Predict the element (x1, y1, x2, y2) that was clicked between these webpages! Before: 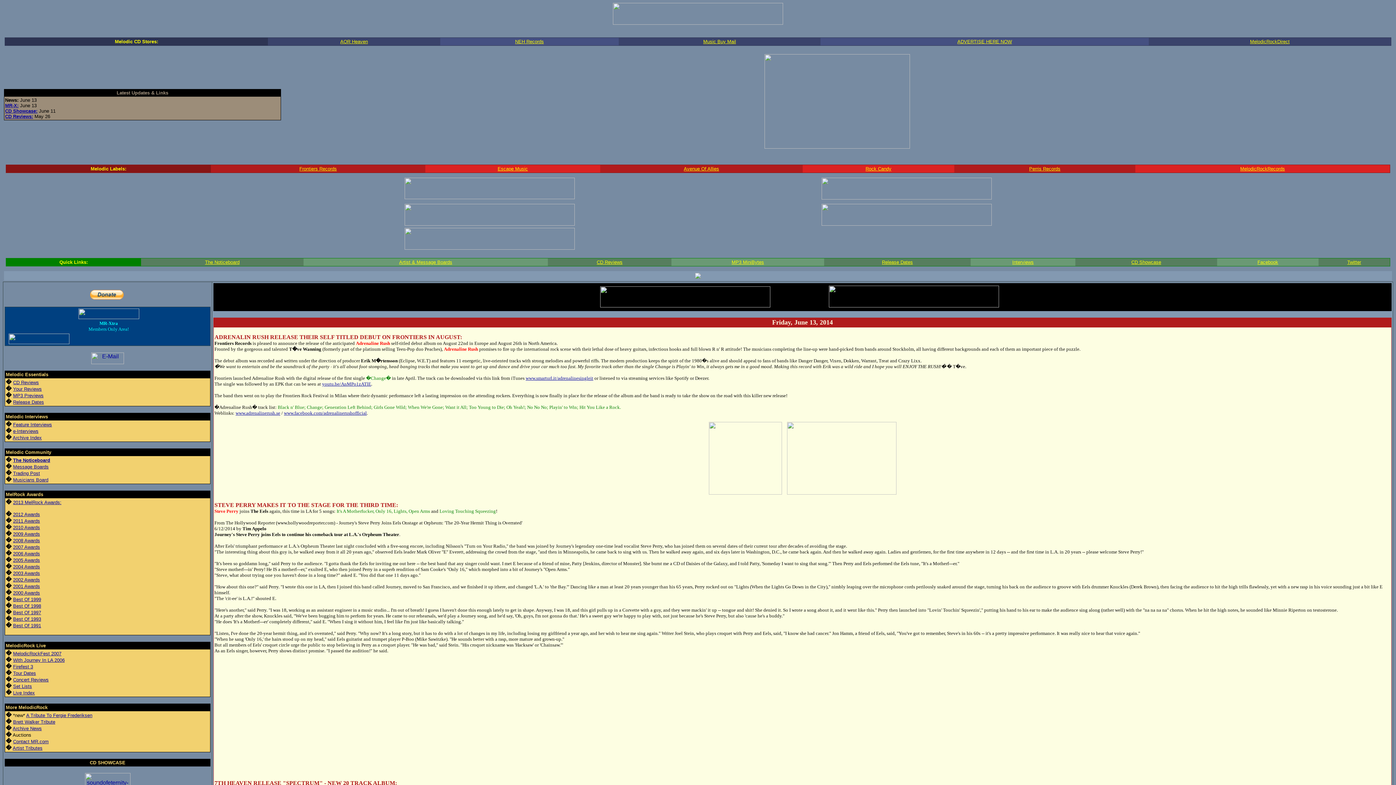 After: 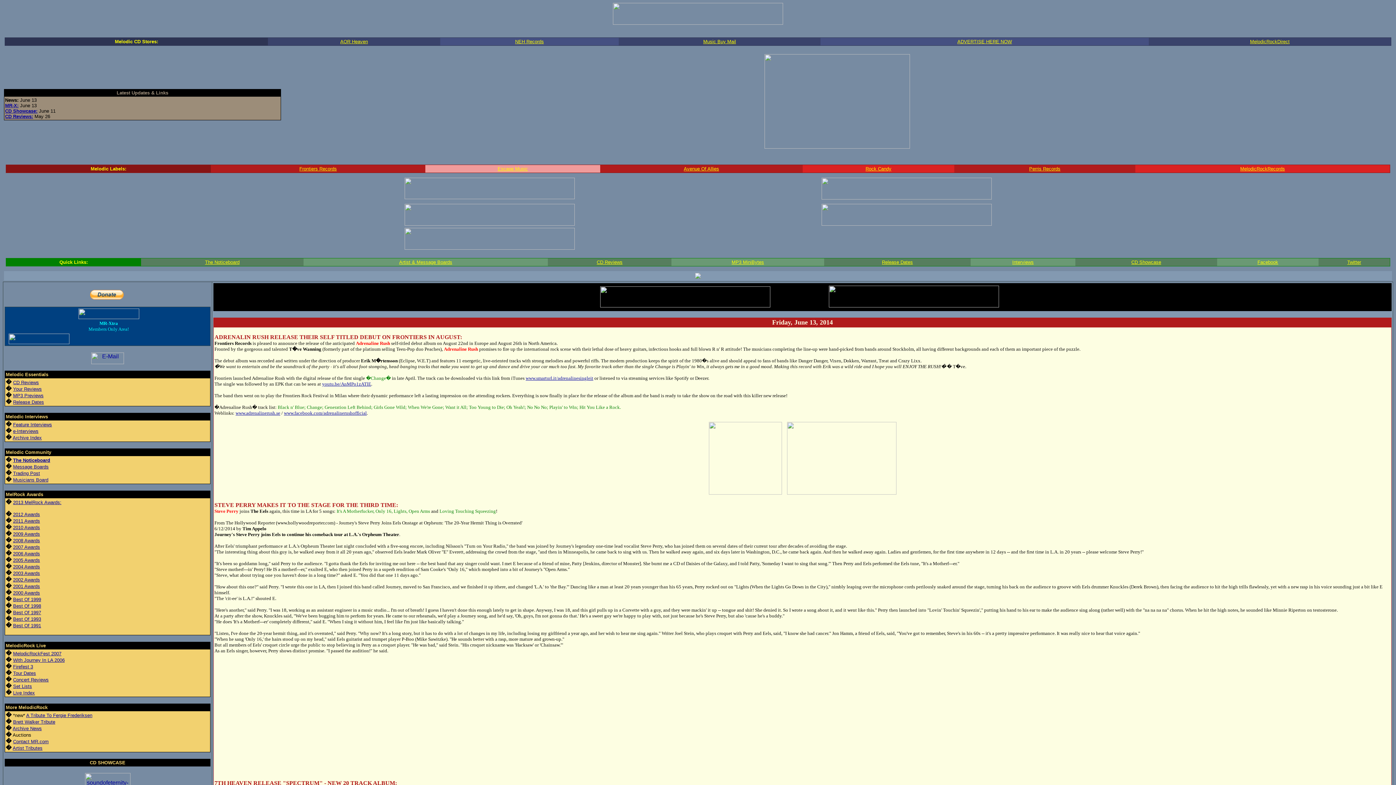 Action: bbox: (497, 165, 528, 171) label: Escape Music